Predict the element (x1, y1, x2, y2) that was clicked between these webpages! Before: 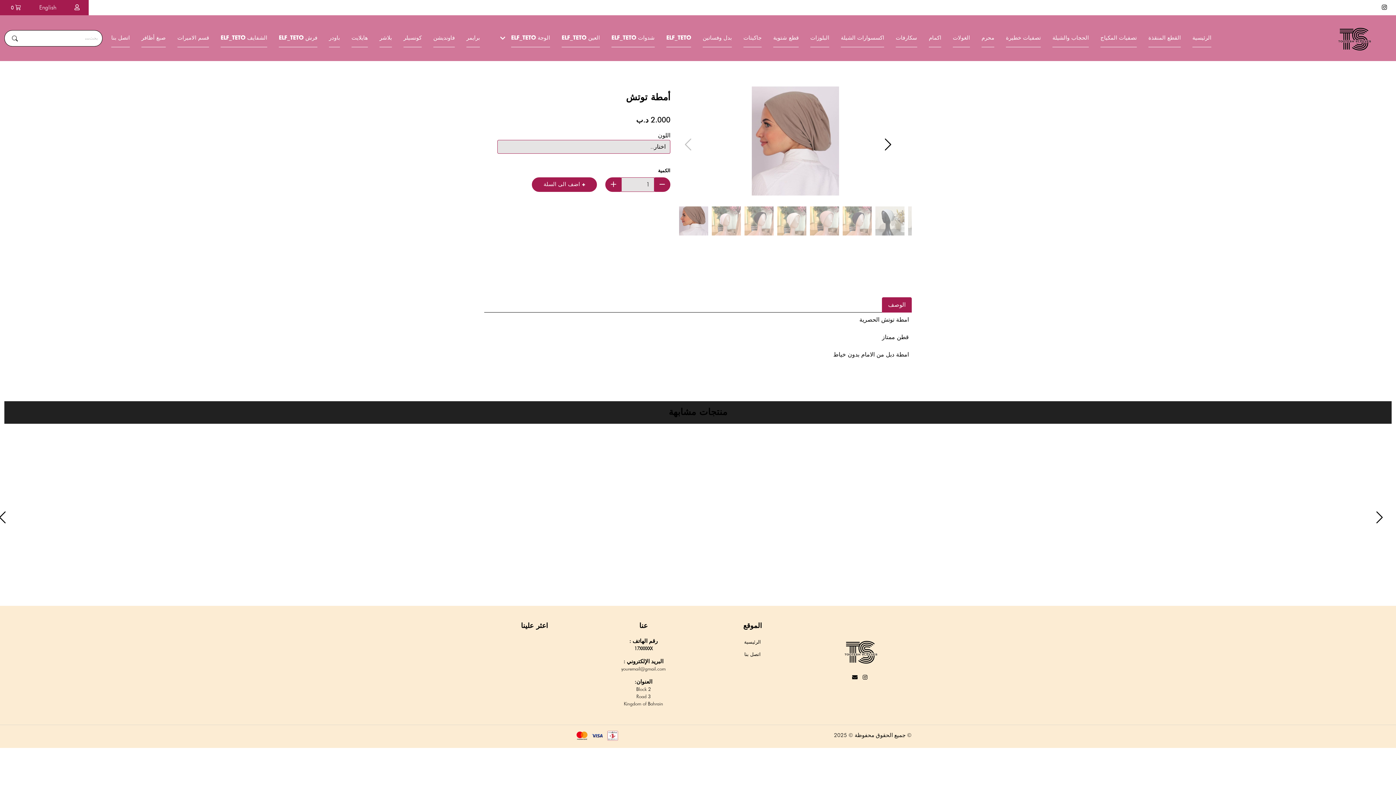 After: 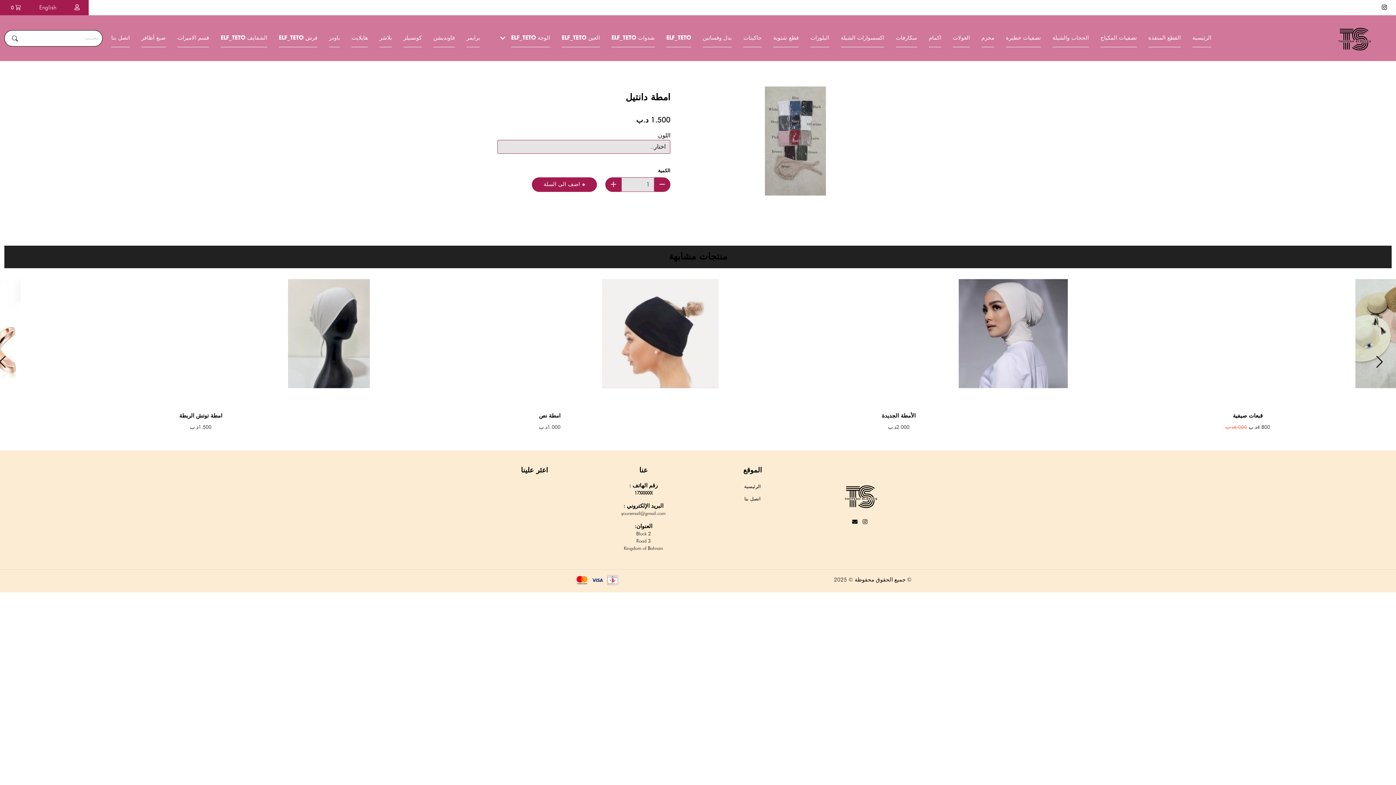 Action: bbox: (5, 434, 343, 544)